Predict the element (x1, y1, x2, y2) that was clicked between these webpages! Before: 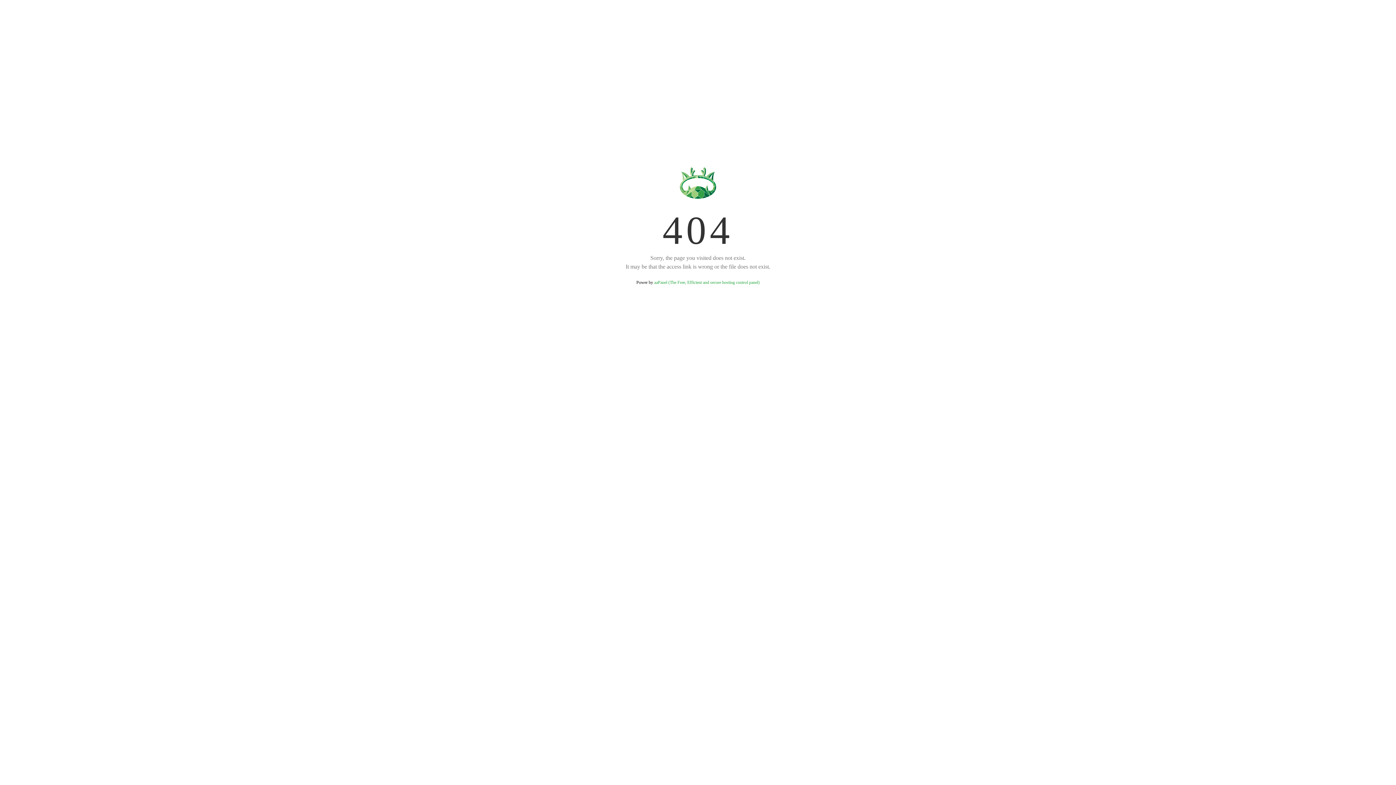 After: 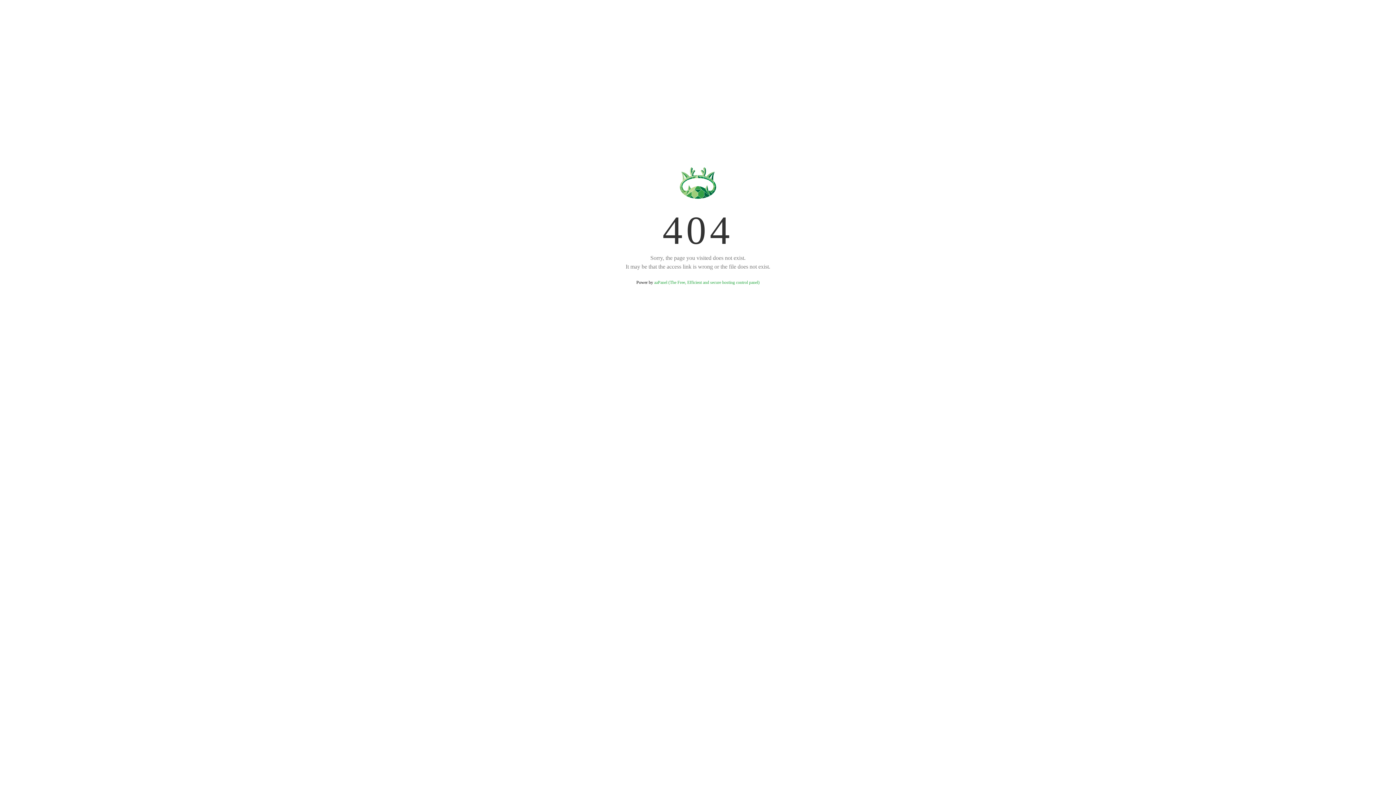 Action: bbox: (654, 280, 759, 285) label: aaPanel (The Free, Efficient and secure hosting control panel)